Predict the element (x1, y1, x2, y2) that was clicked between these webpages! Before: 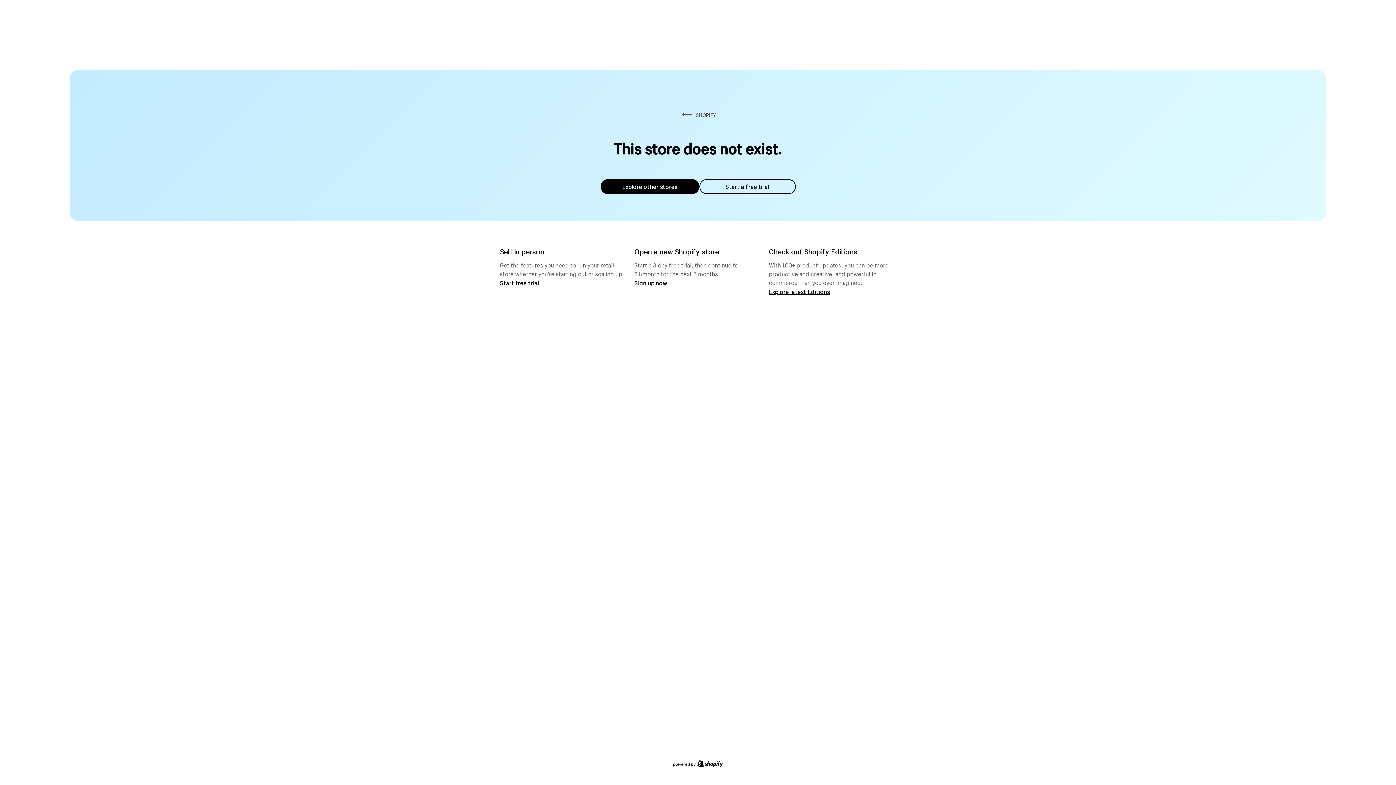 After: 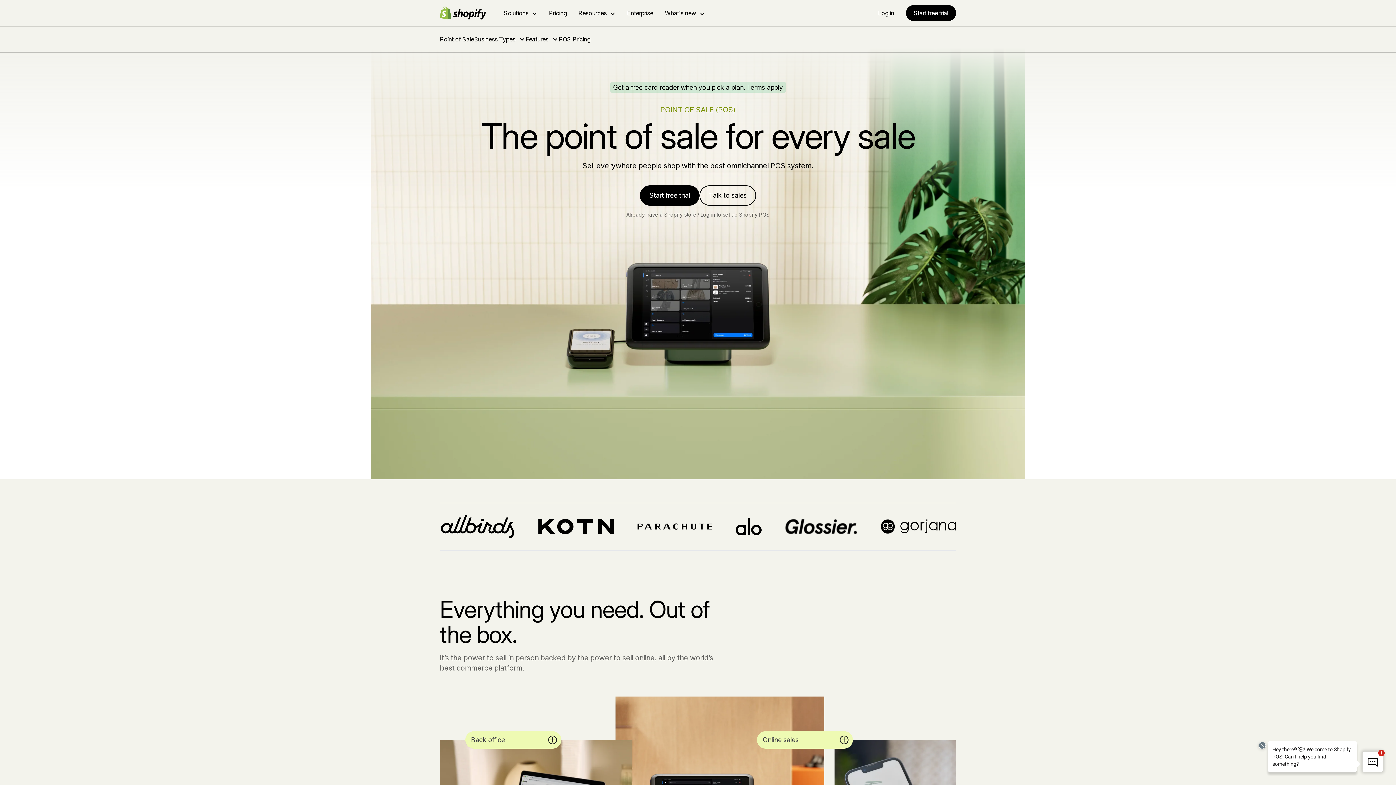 Action: label: Start free trial bbox: (500, 279, 539, 286)